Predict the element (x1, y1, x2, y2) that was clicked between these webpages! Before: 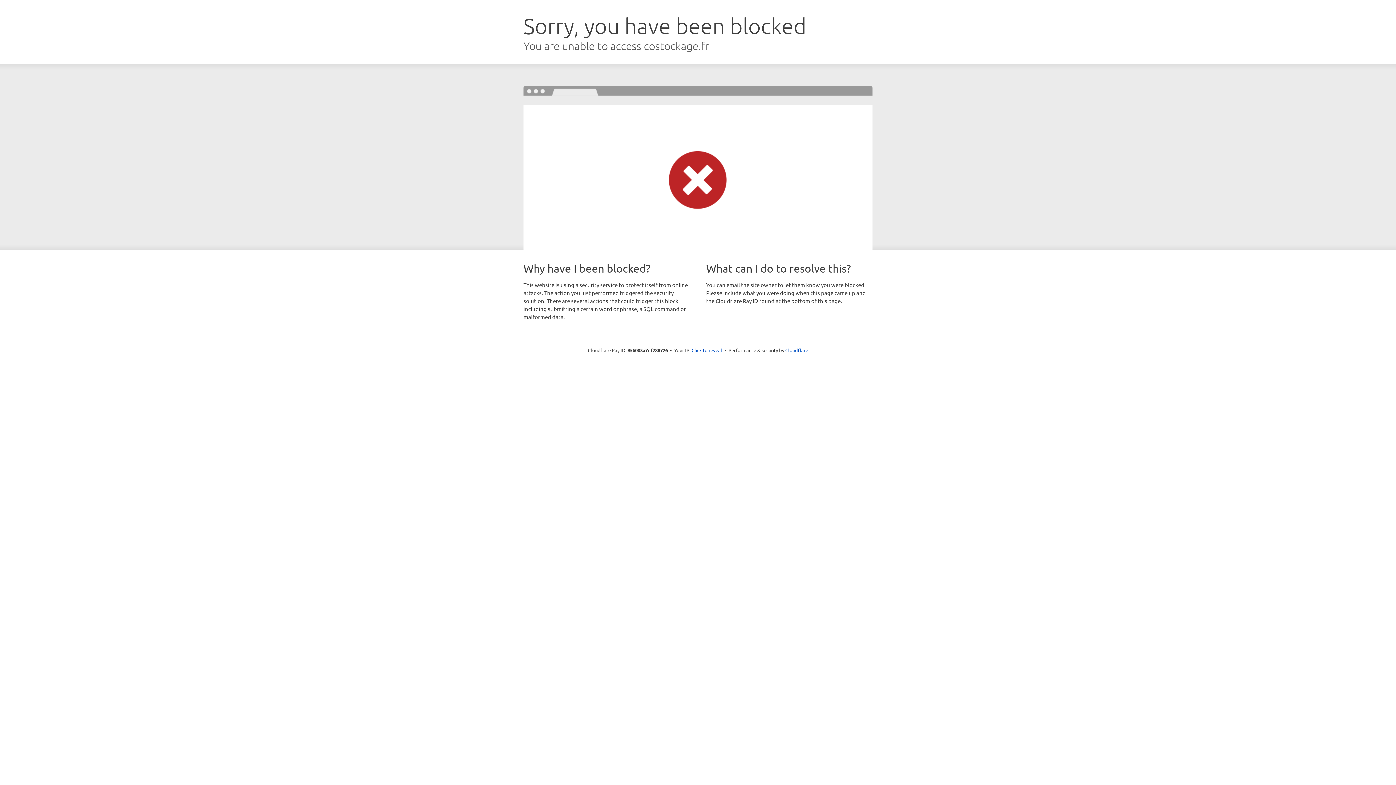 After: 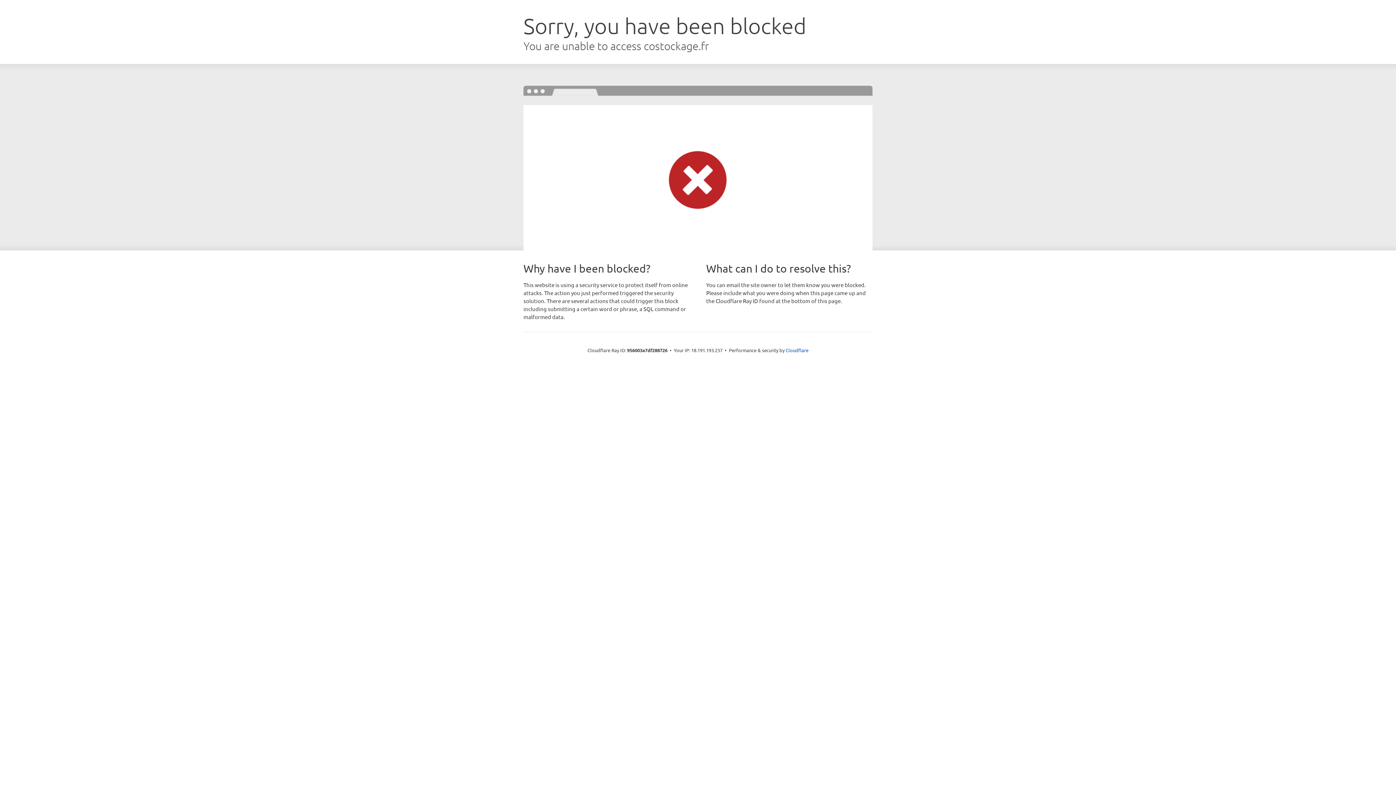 Action: bbox: (691, 346, 722, 353) label: Click to reveal